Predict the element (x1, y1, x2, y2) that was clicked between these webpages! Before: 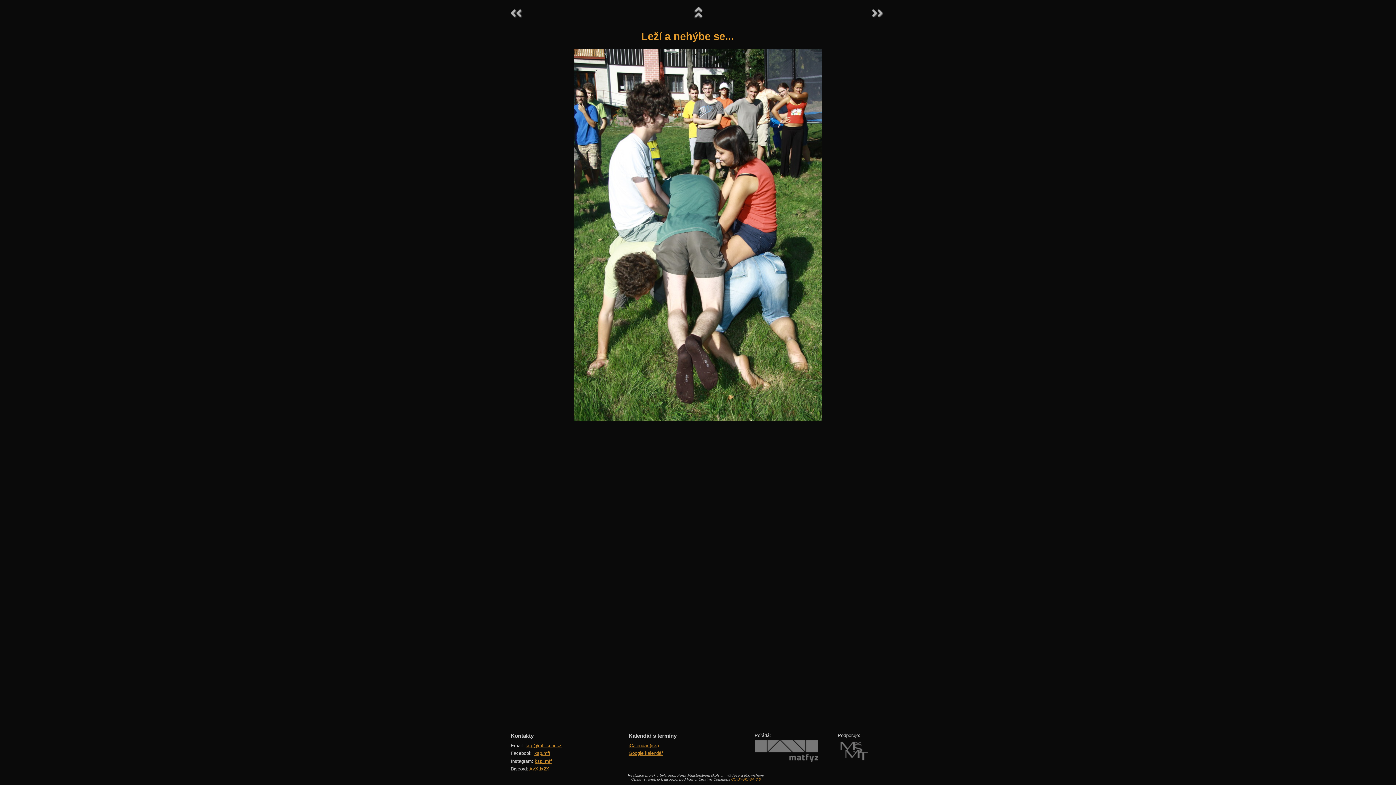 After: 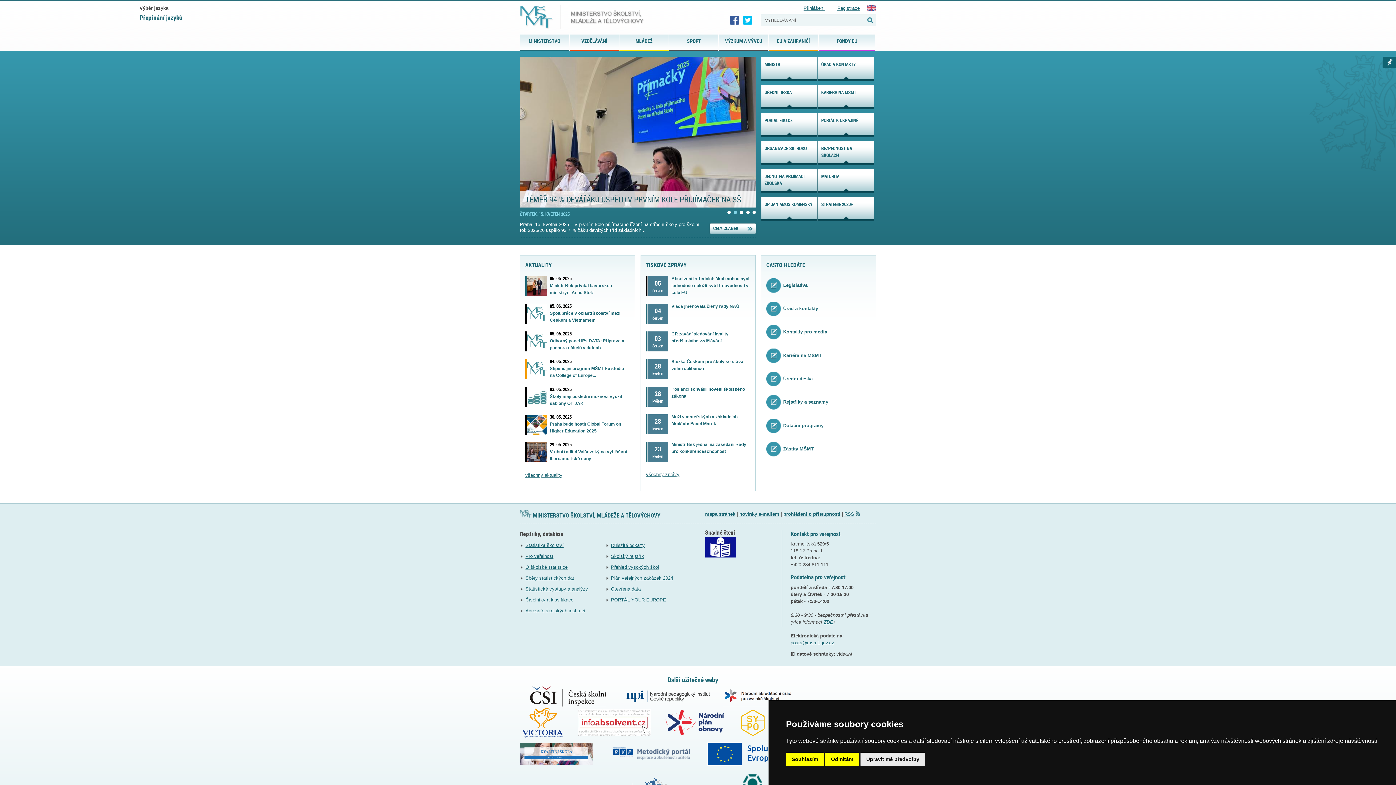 Action: bbox: (837, 757, 869, 763)